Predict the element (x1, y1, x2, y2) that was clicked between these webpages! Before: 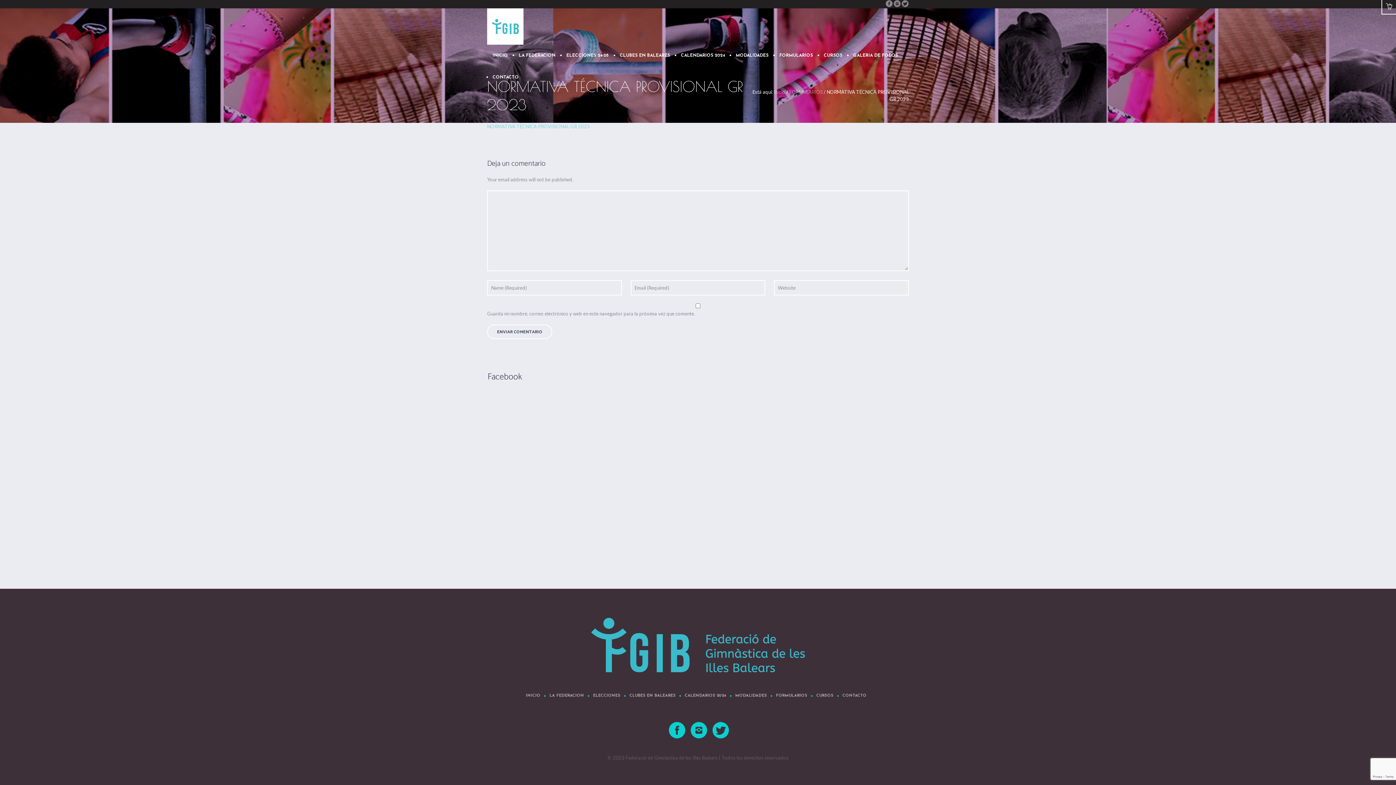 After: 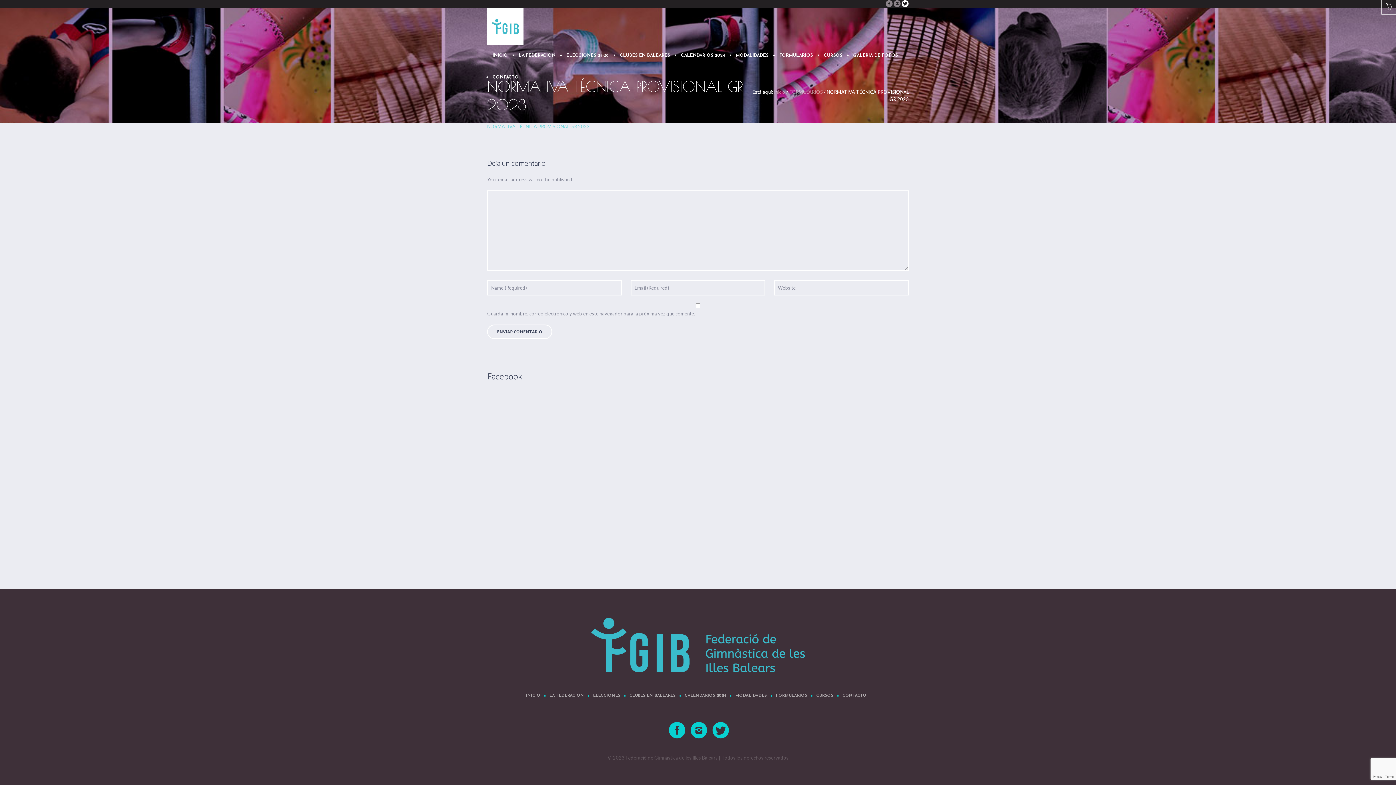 Action: bbox: (901, 0, 909, 7)